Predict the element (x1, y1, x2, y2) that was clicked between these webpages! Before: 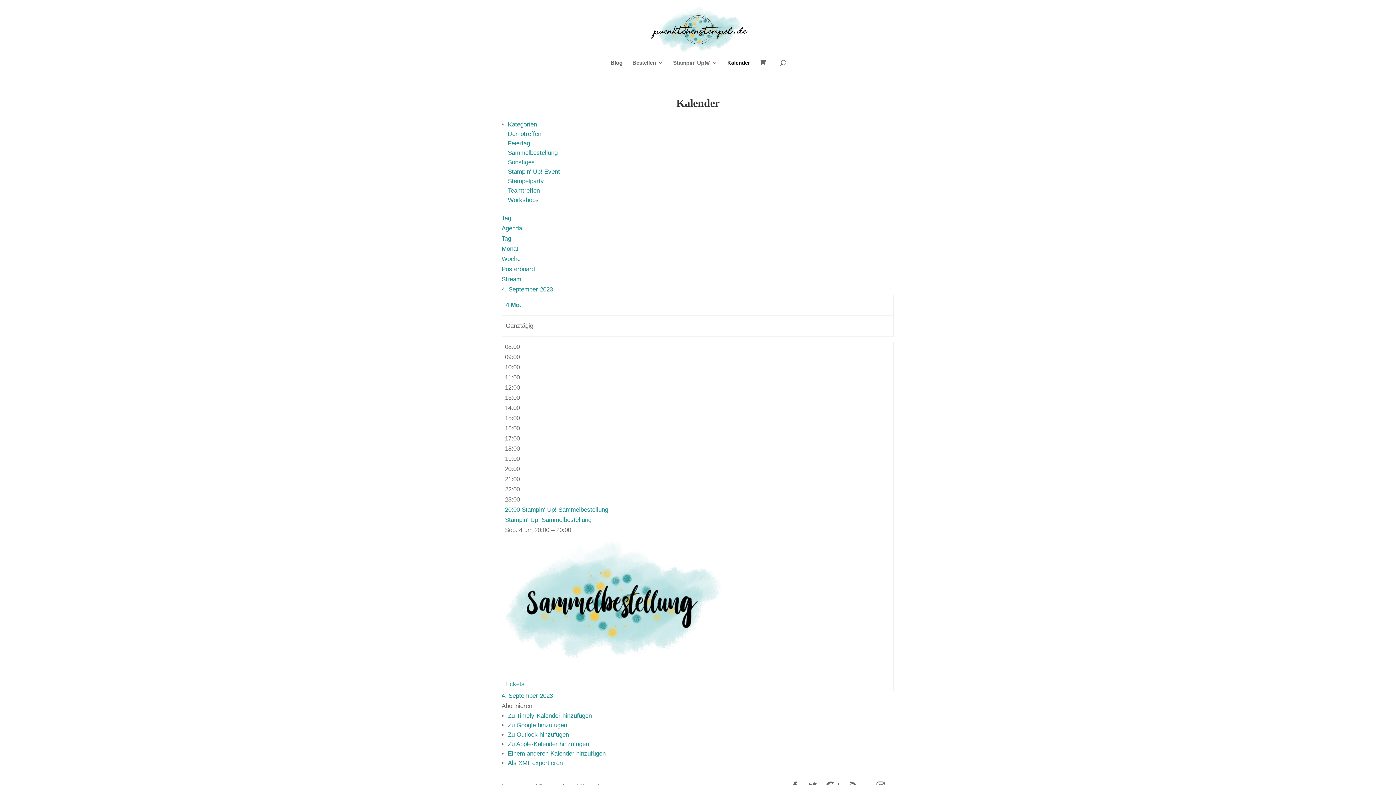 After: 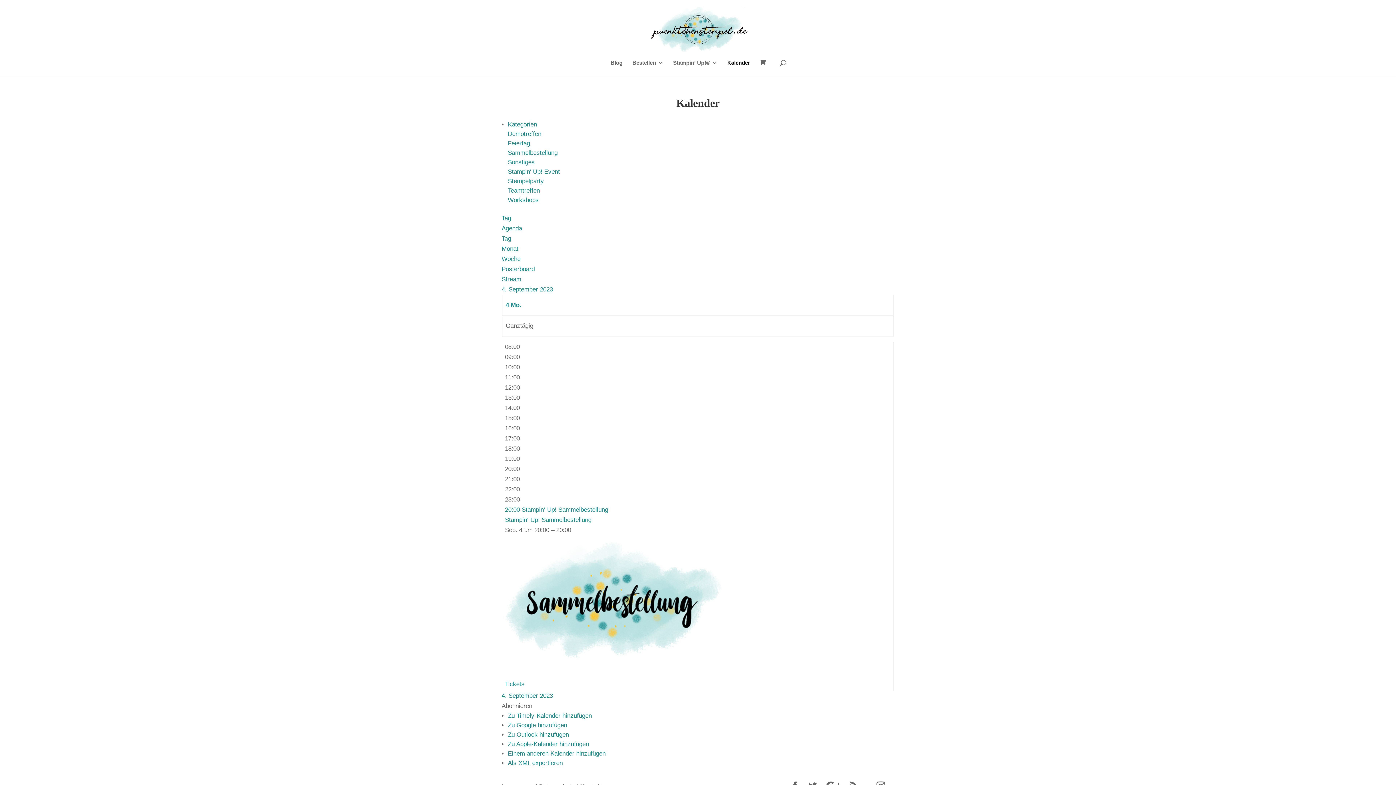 Action: bbox: (508, 712, 592, 719) label: Zu Timely-Kalender hinzufügen